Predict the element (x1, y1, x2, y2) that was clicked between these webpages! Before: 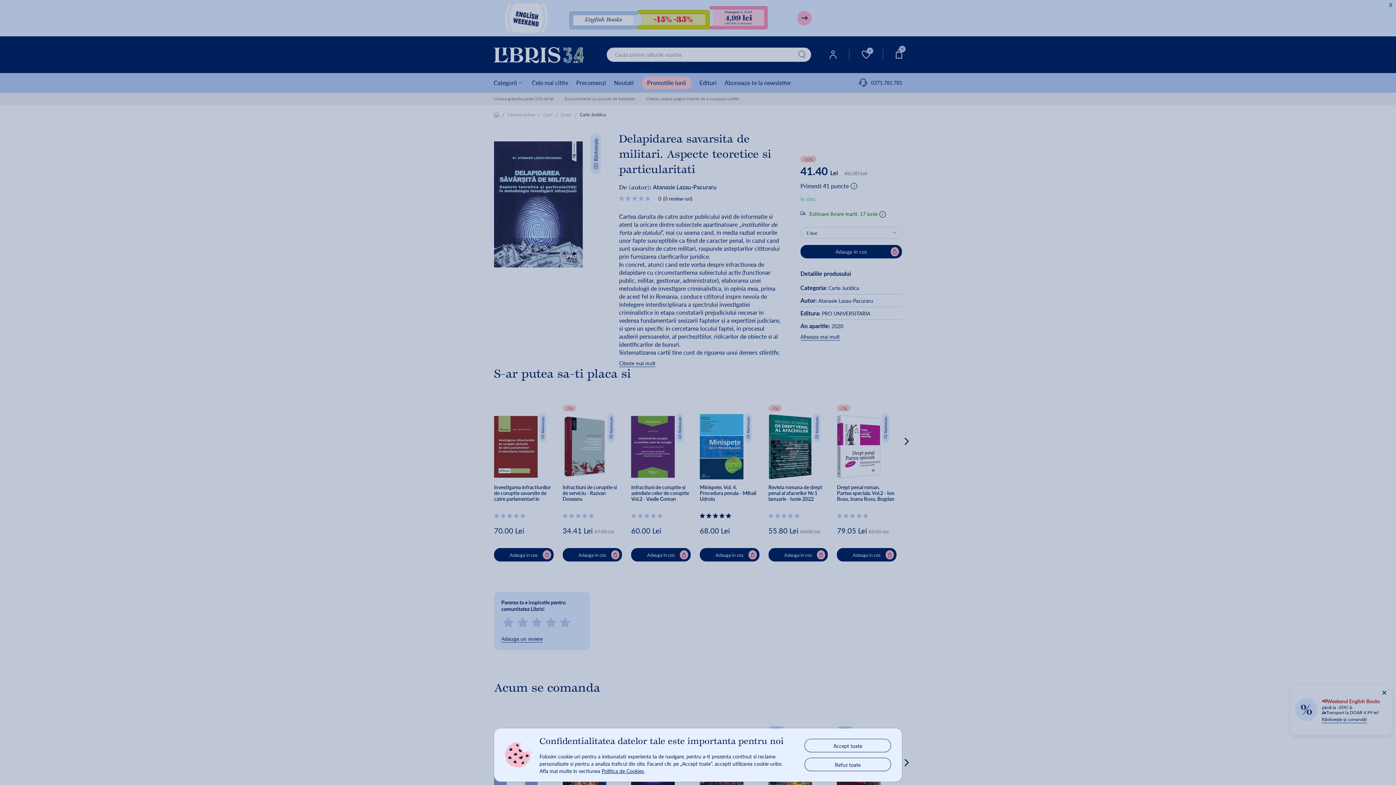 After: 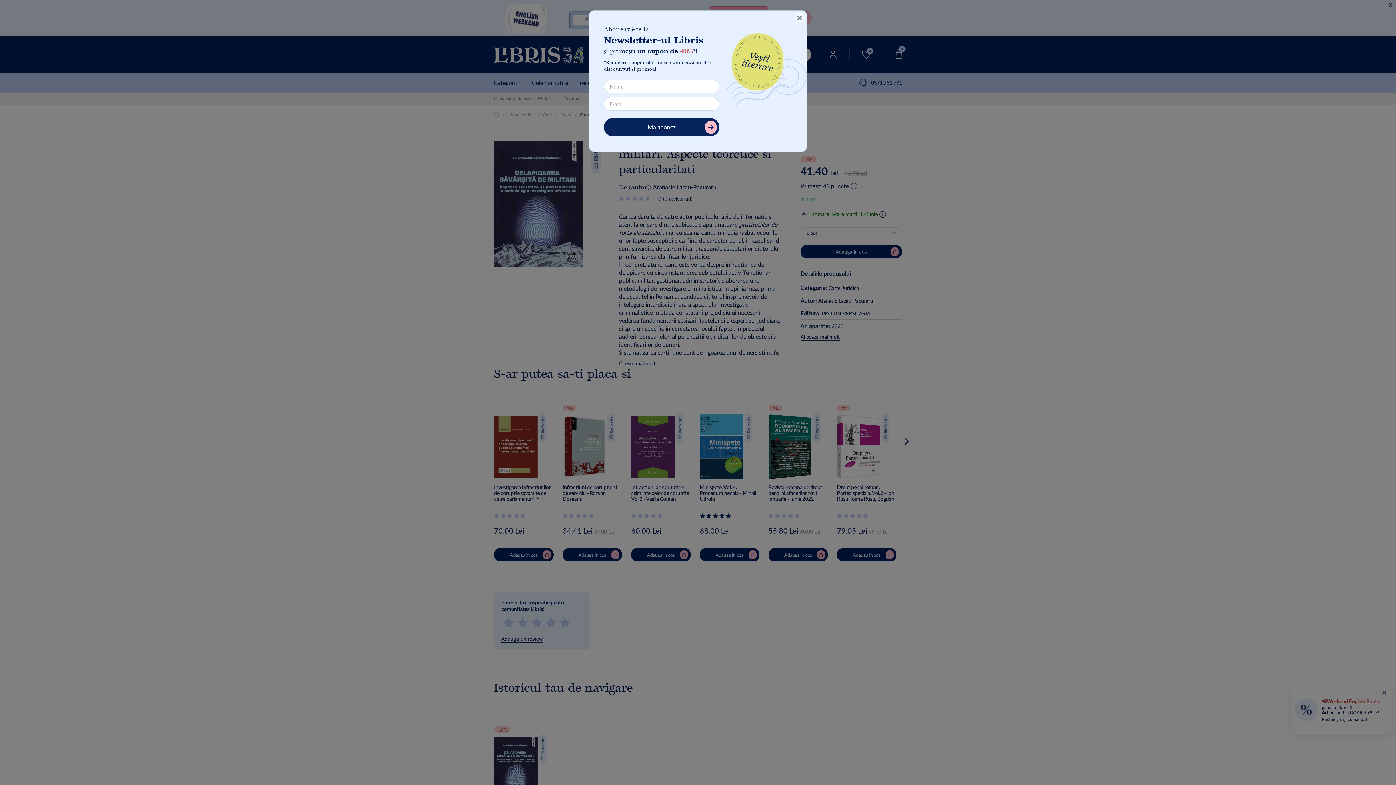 Action: bbox: (805, 739, 890, 752) label: Accept toate